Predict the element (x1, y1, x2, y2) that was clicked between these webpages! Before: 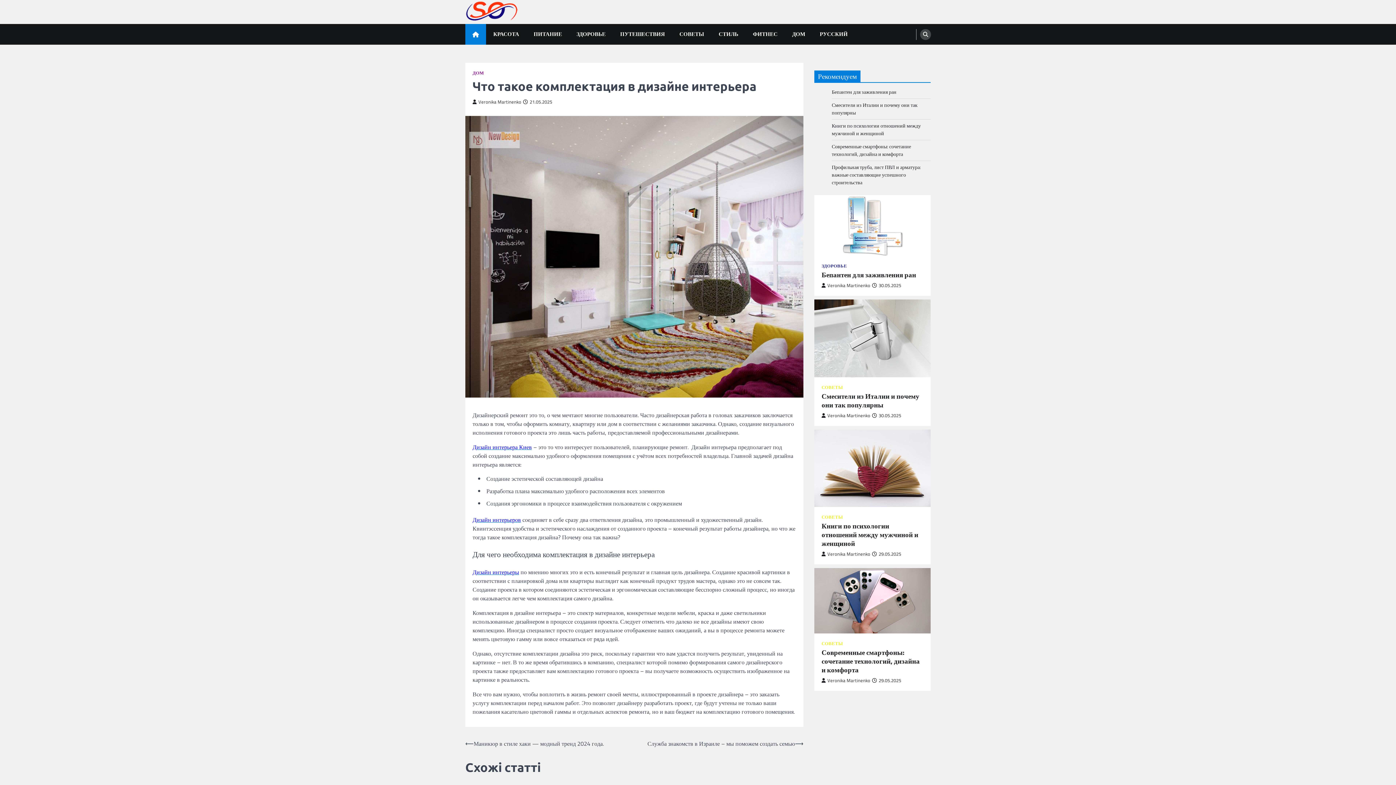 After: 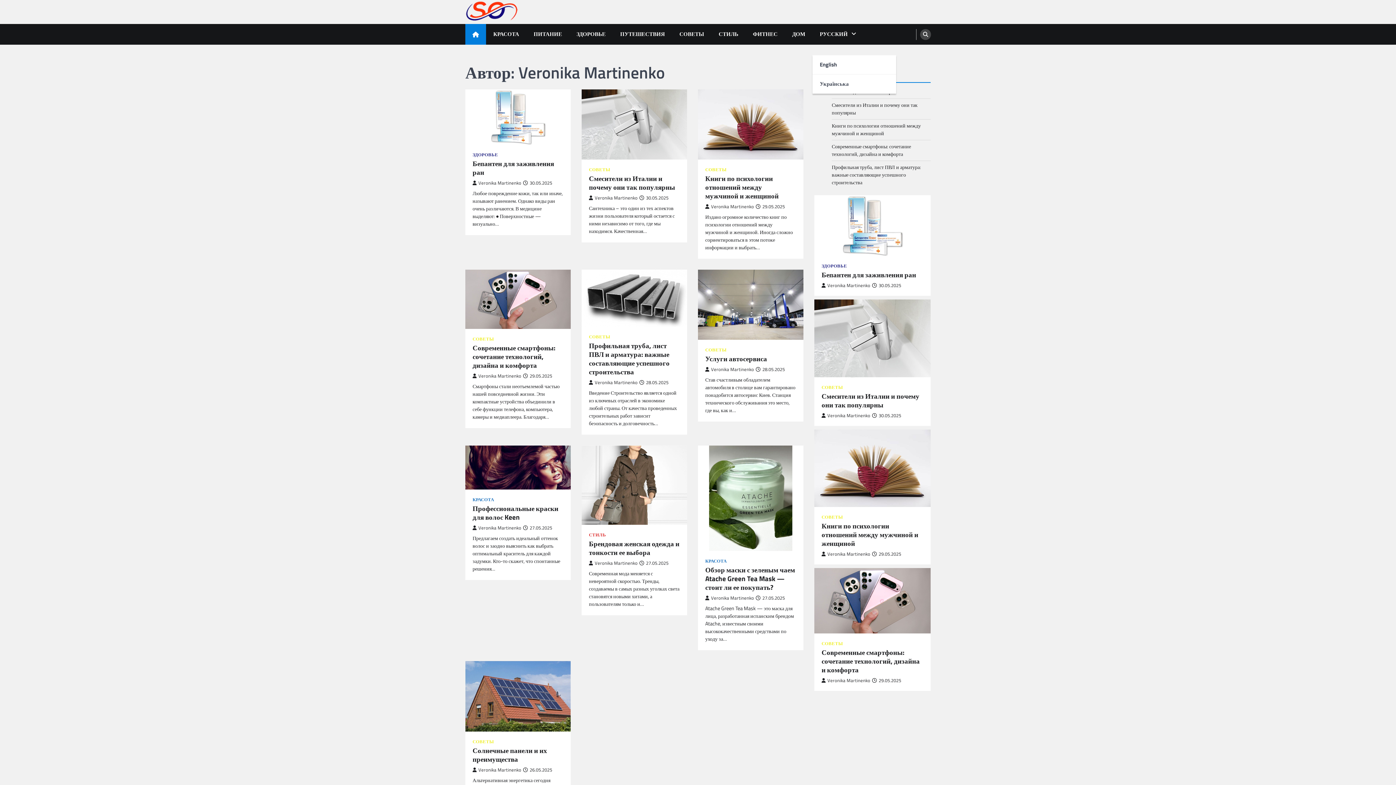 Action: bbox: (821, 412, 870, 419) label: Veronika Martinenko